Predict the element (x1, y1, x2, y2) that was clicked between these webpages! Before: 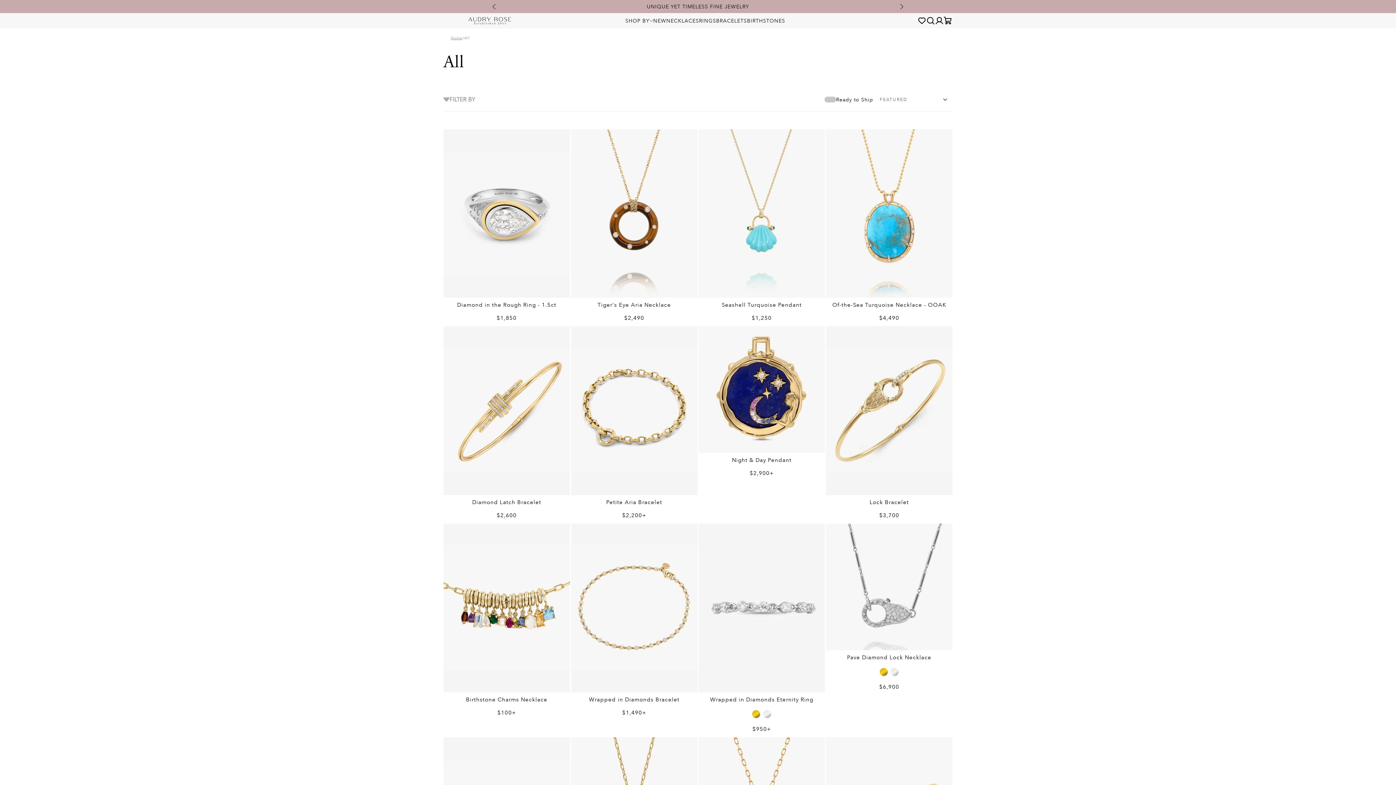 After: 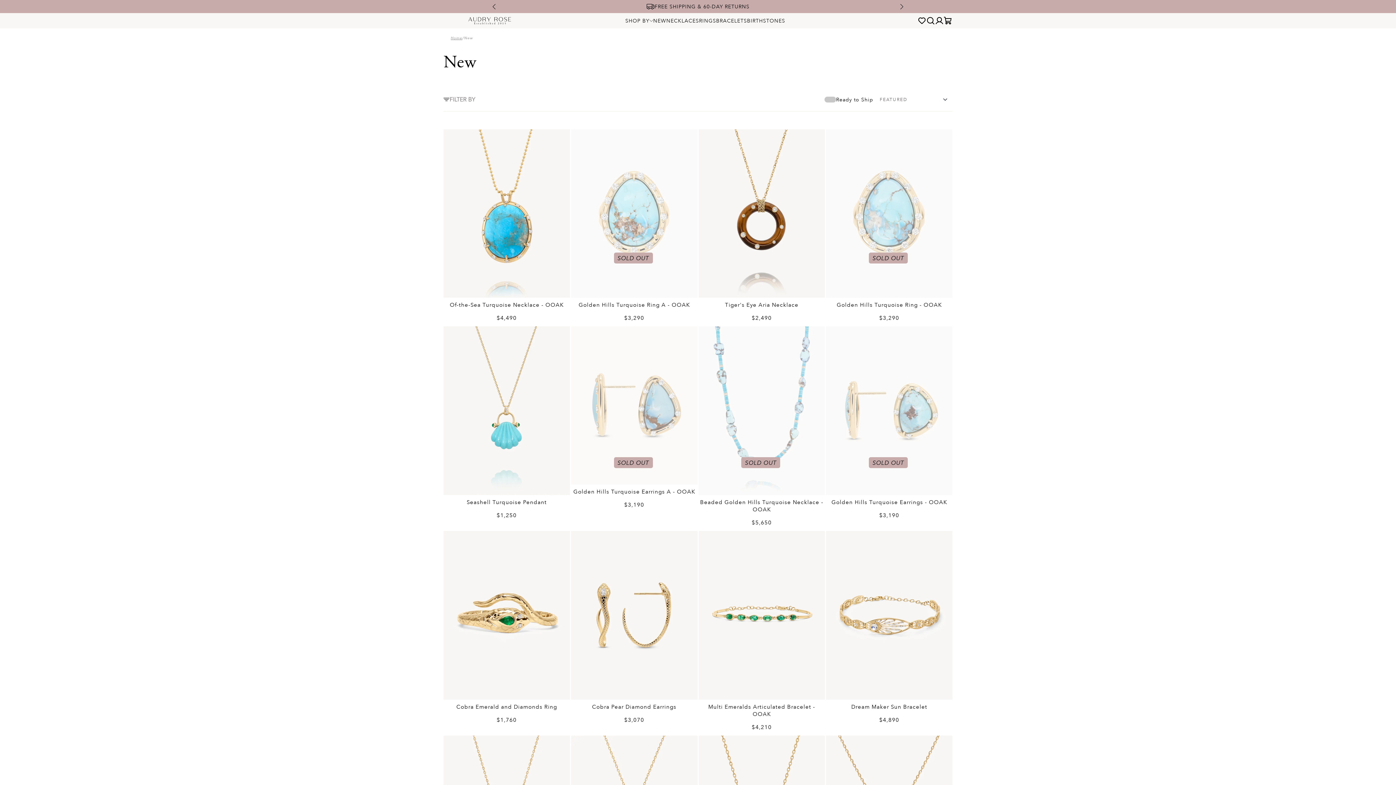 Action: bbox: (653, 17, 666, 24) label: NEW